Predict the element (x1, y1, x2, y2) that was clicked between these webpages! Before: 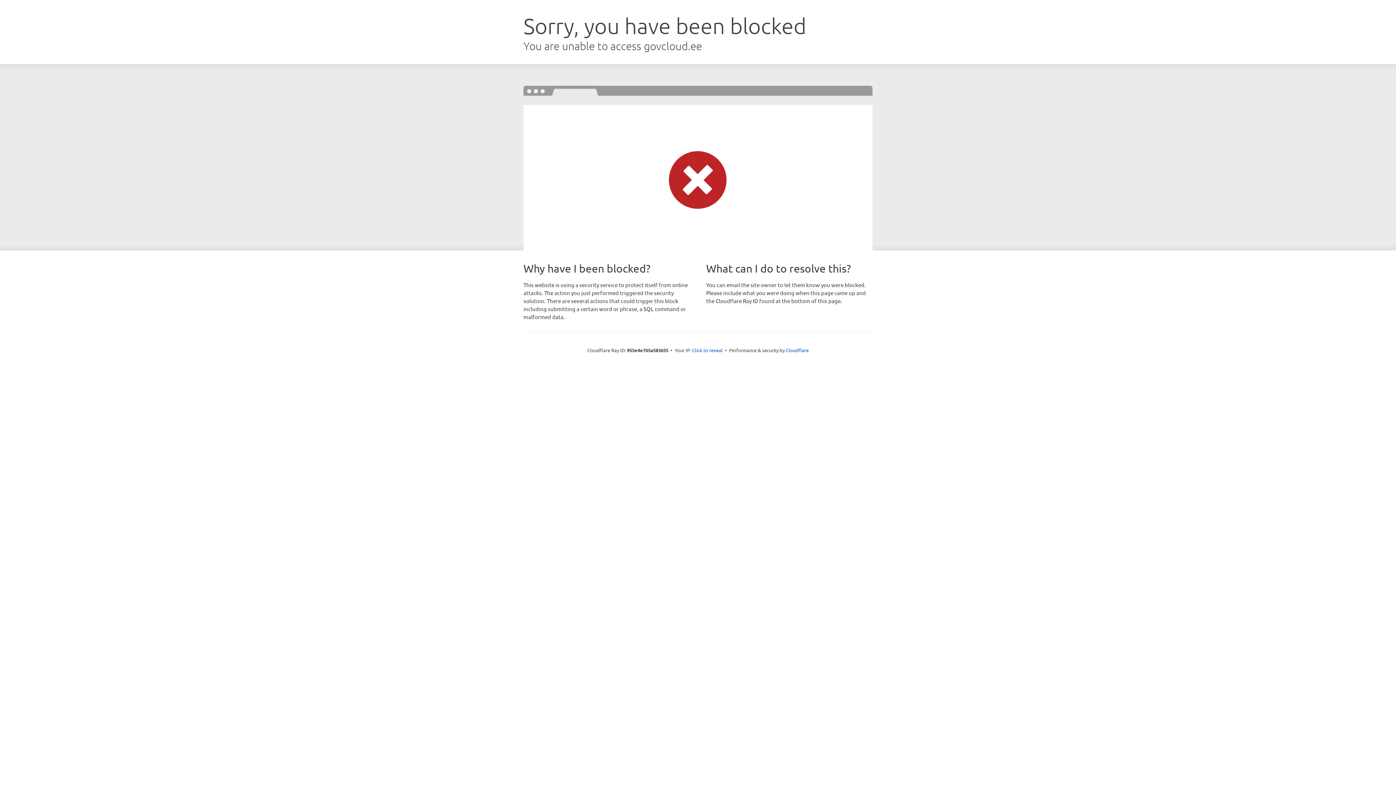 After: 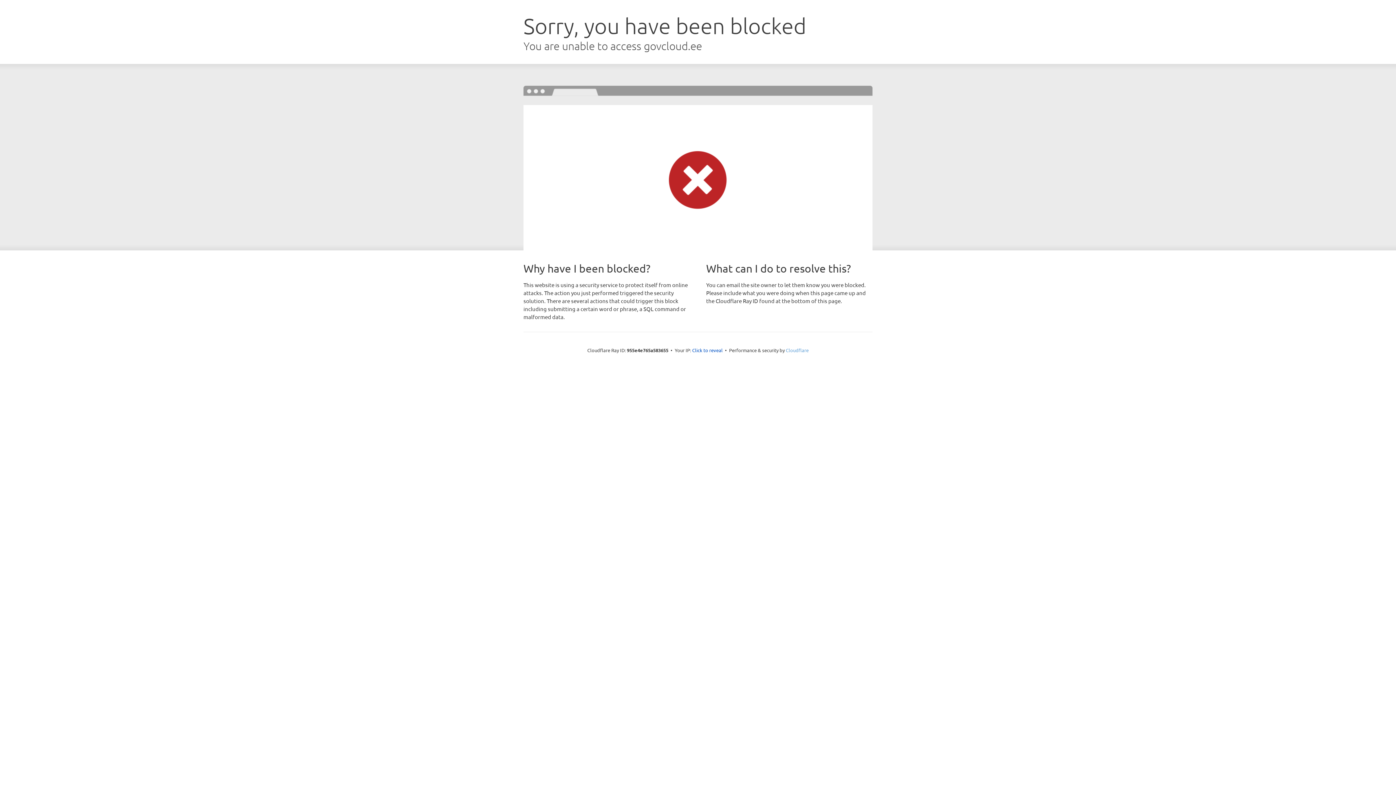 Action: label: Cloudflare bbox: (786, 347, 808, 353)